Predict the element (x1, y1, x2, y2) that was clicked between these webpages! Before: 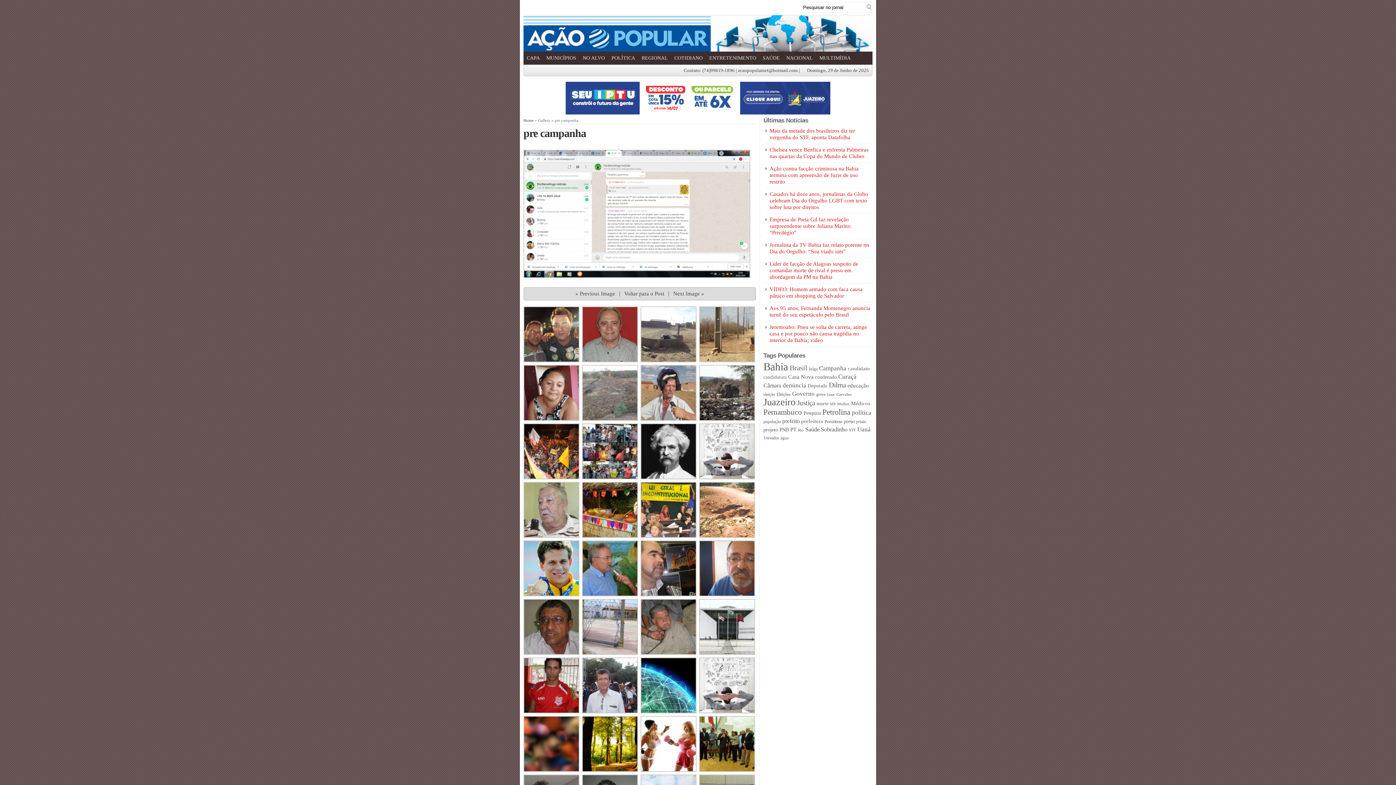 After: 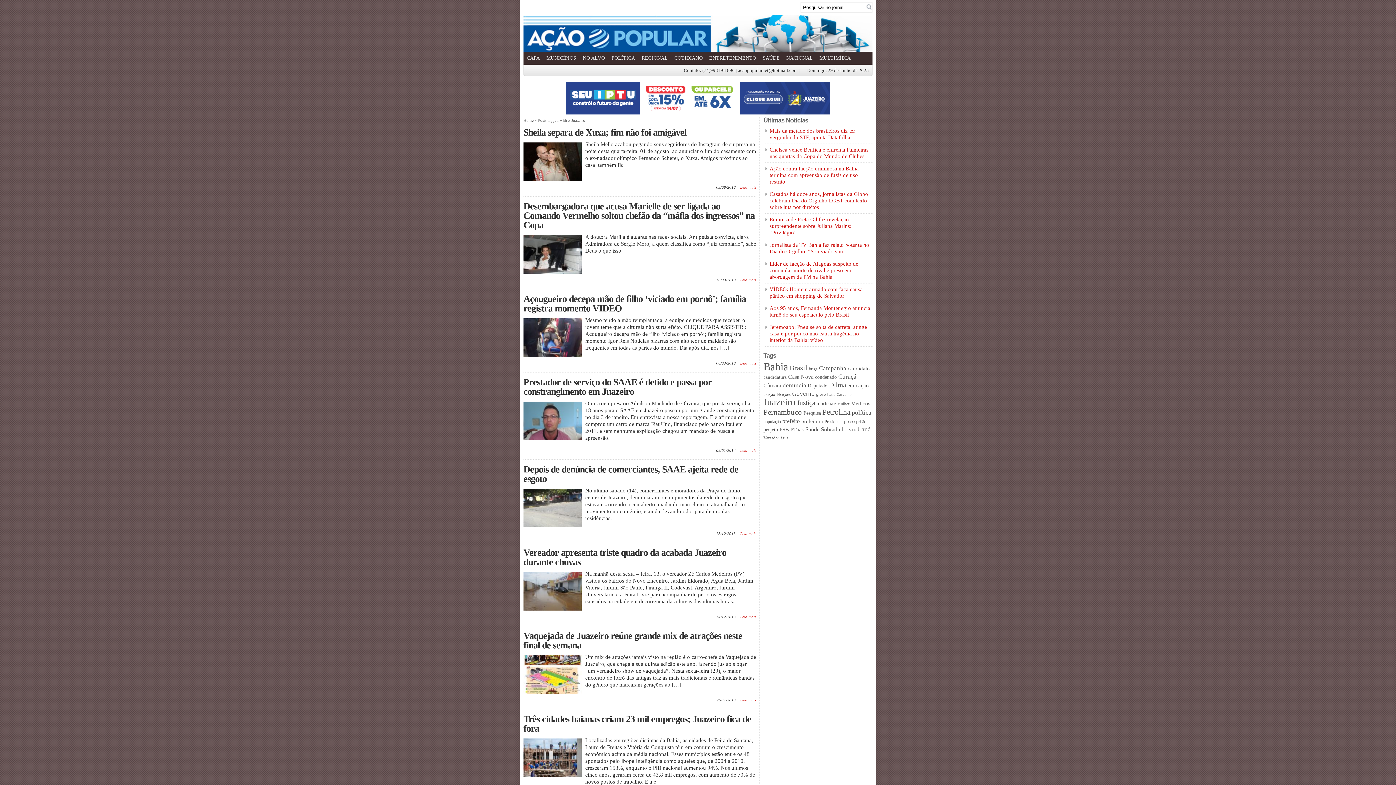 Action: bbox: (763, 397, 795, 407) label: Juazeiro (337 itens)